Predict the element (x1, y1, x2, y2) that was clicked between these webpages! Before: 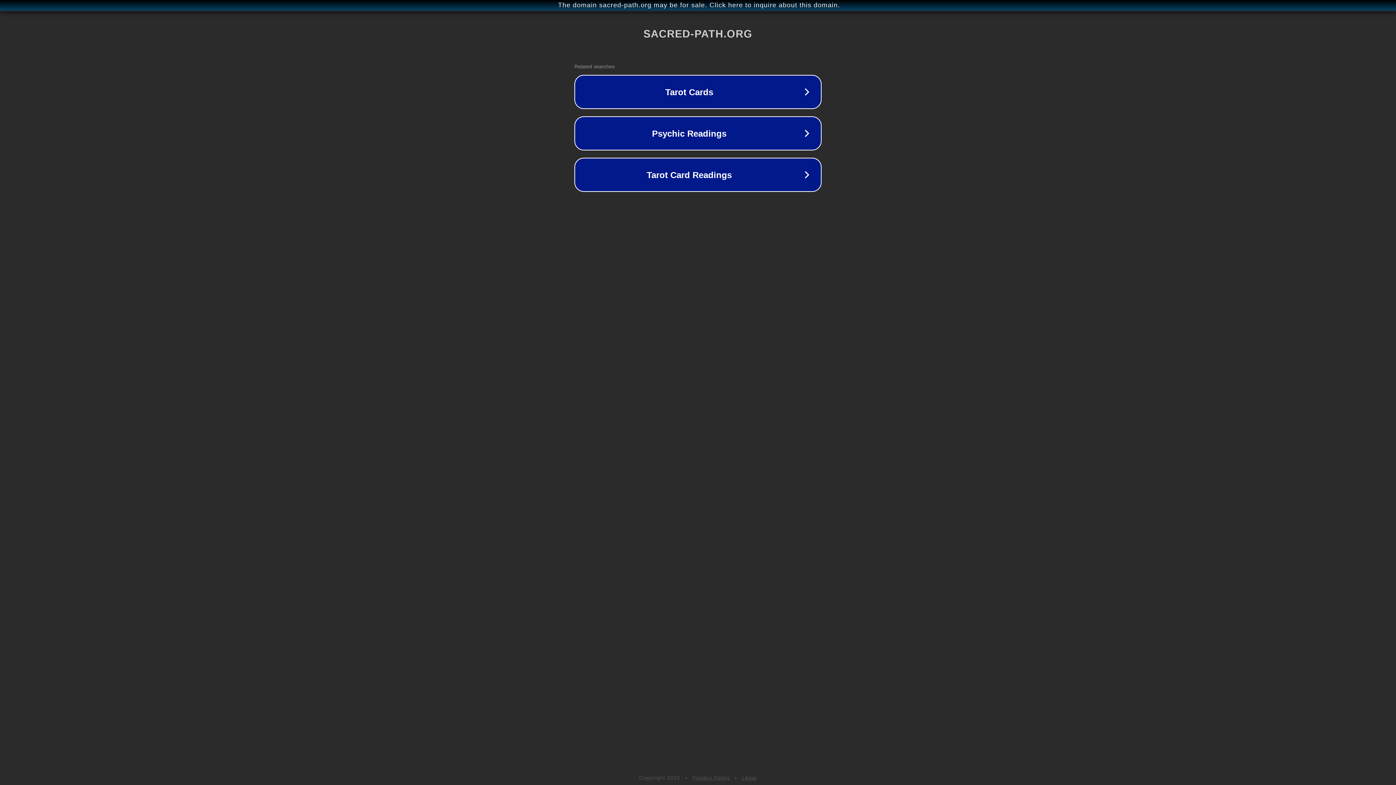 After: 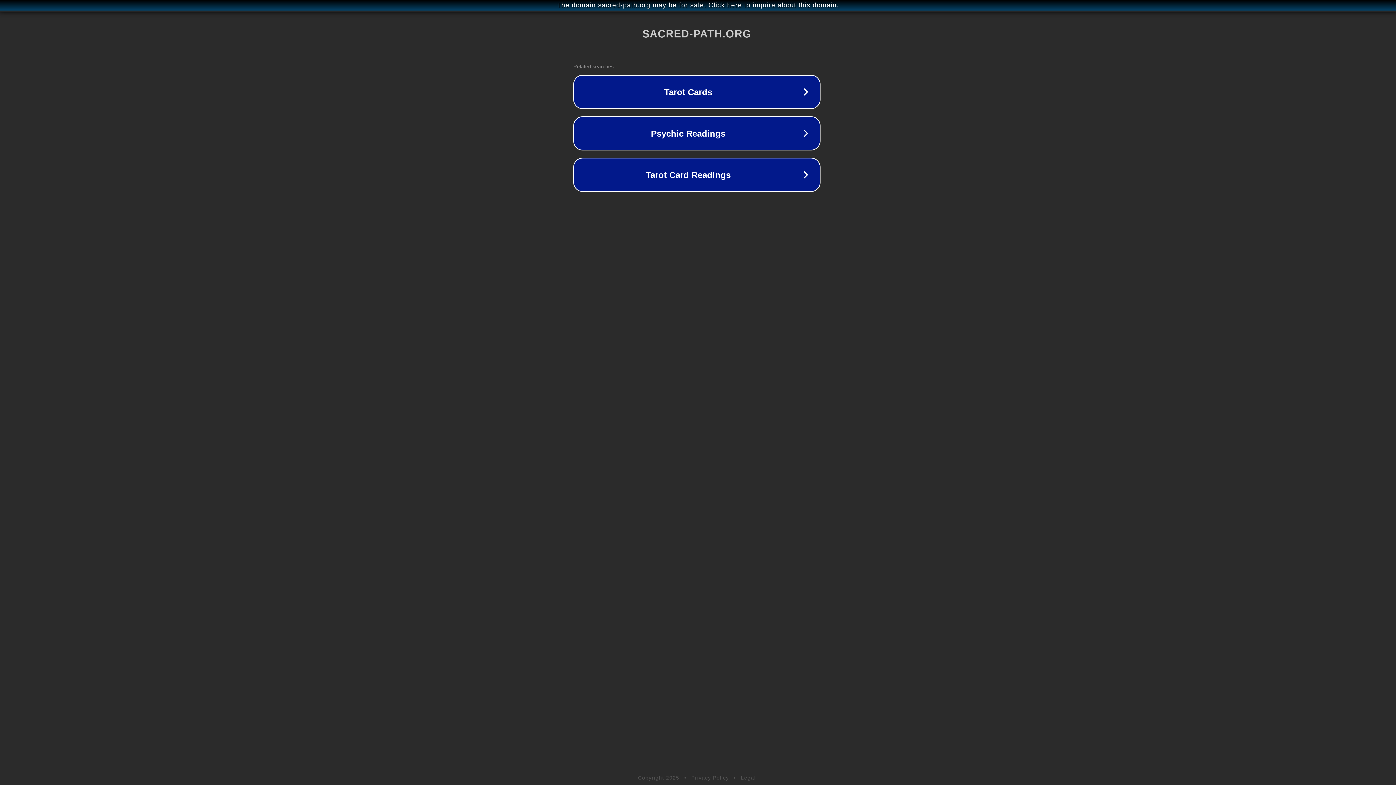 Action: label: The domain sacred-path.org may be for sale. Click here to inquire about this domain. bbox: (1, 1, 1397, 9)